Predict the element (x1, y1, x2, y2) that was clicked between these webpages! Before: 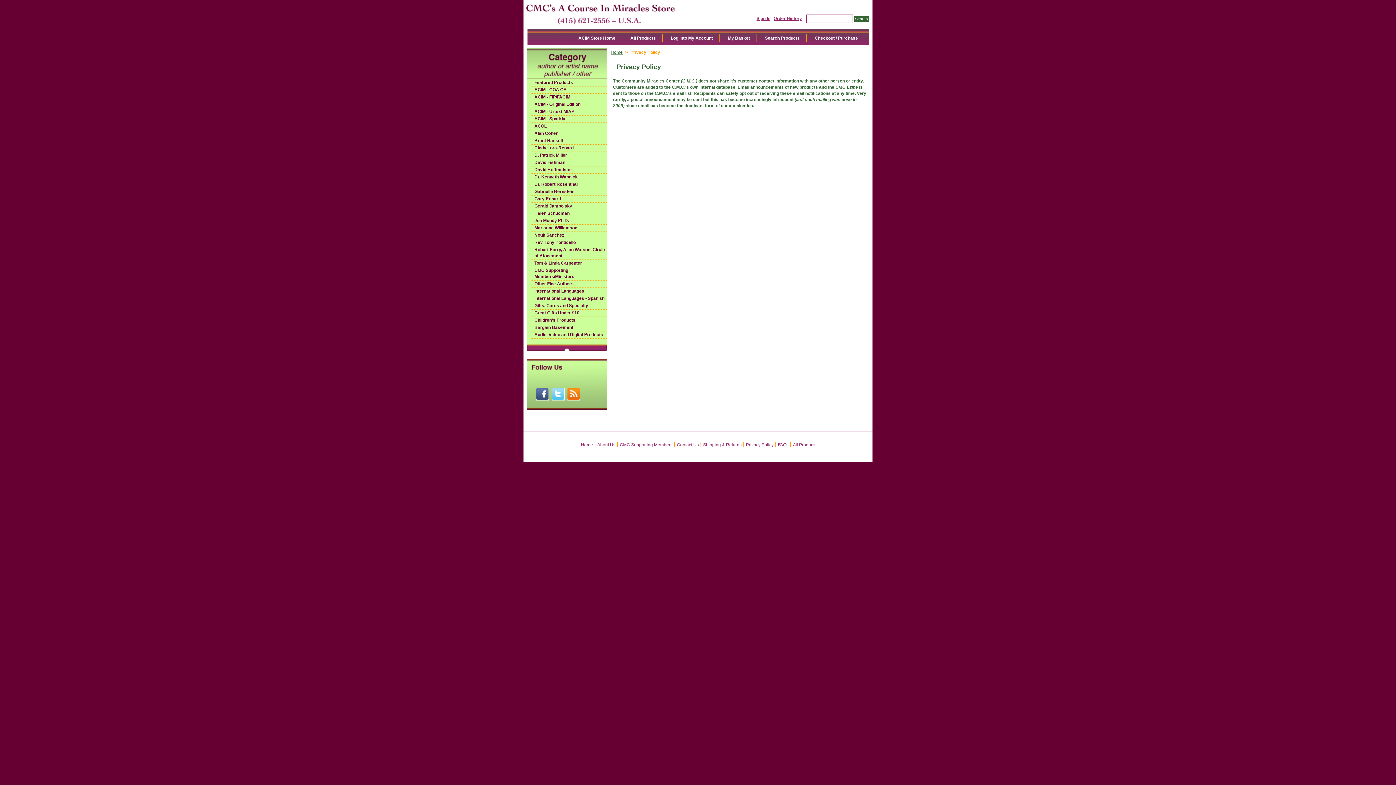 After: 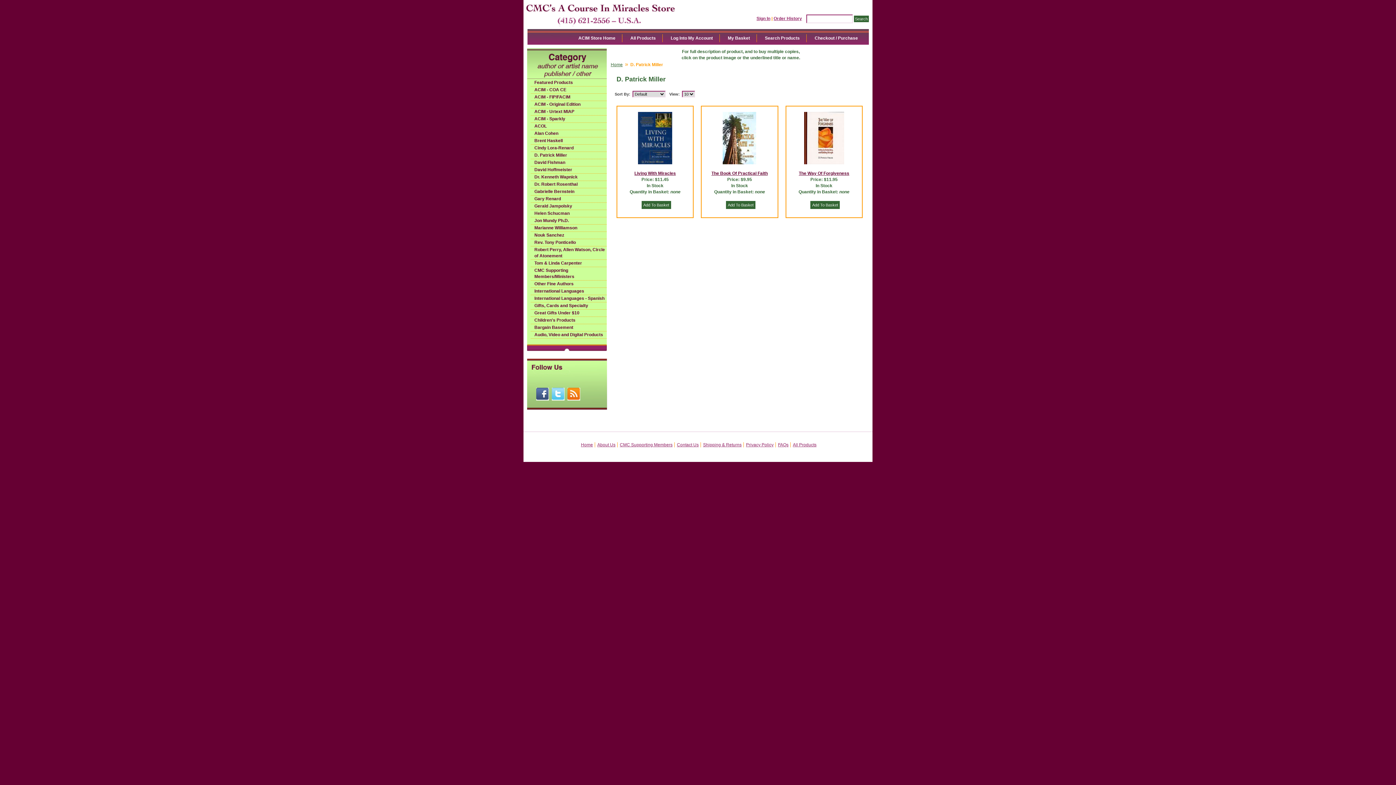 Action: label: D. Patrick Miller bbox: (530, 152, 606, 158)